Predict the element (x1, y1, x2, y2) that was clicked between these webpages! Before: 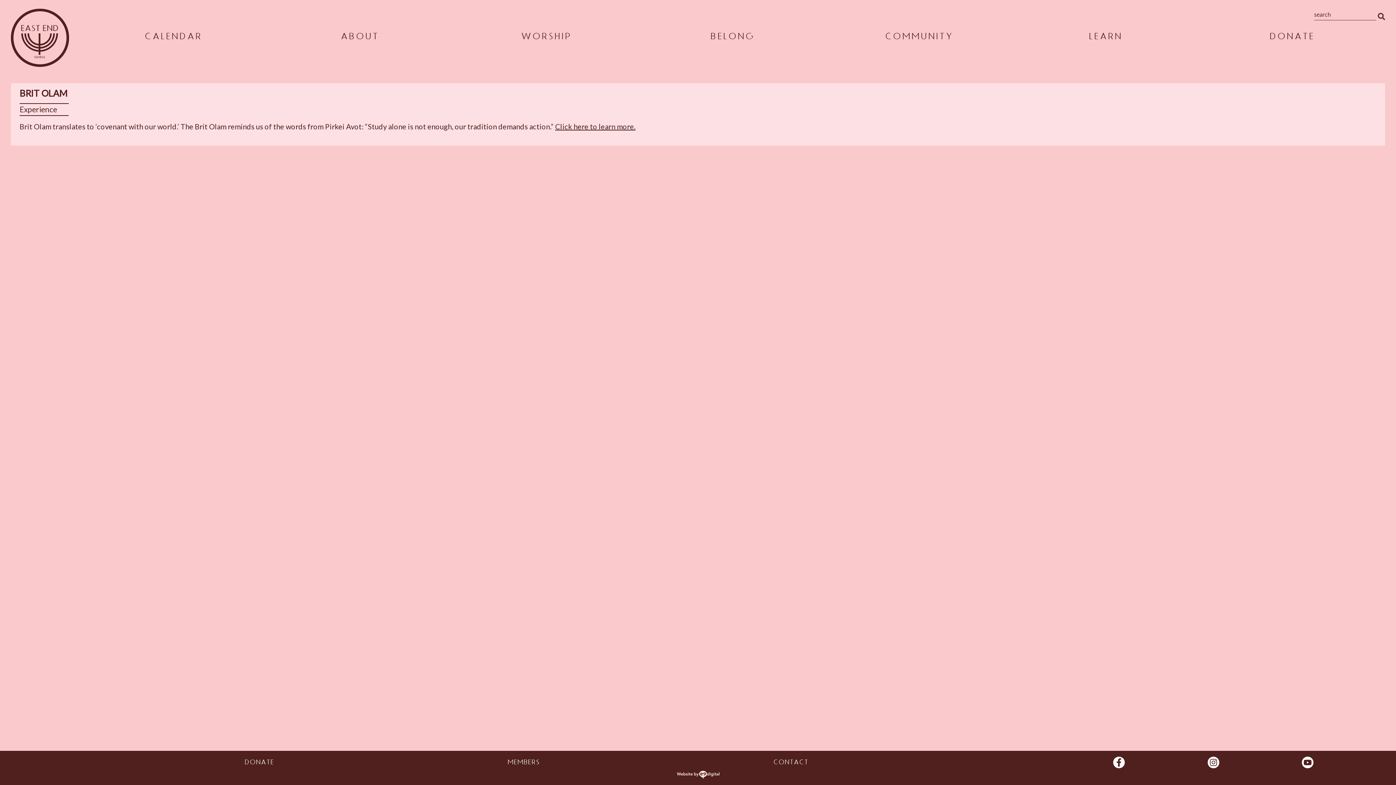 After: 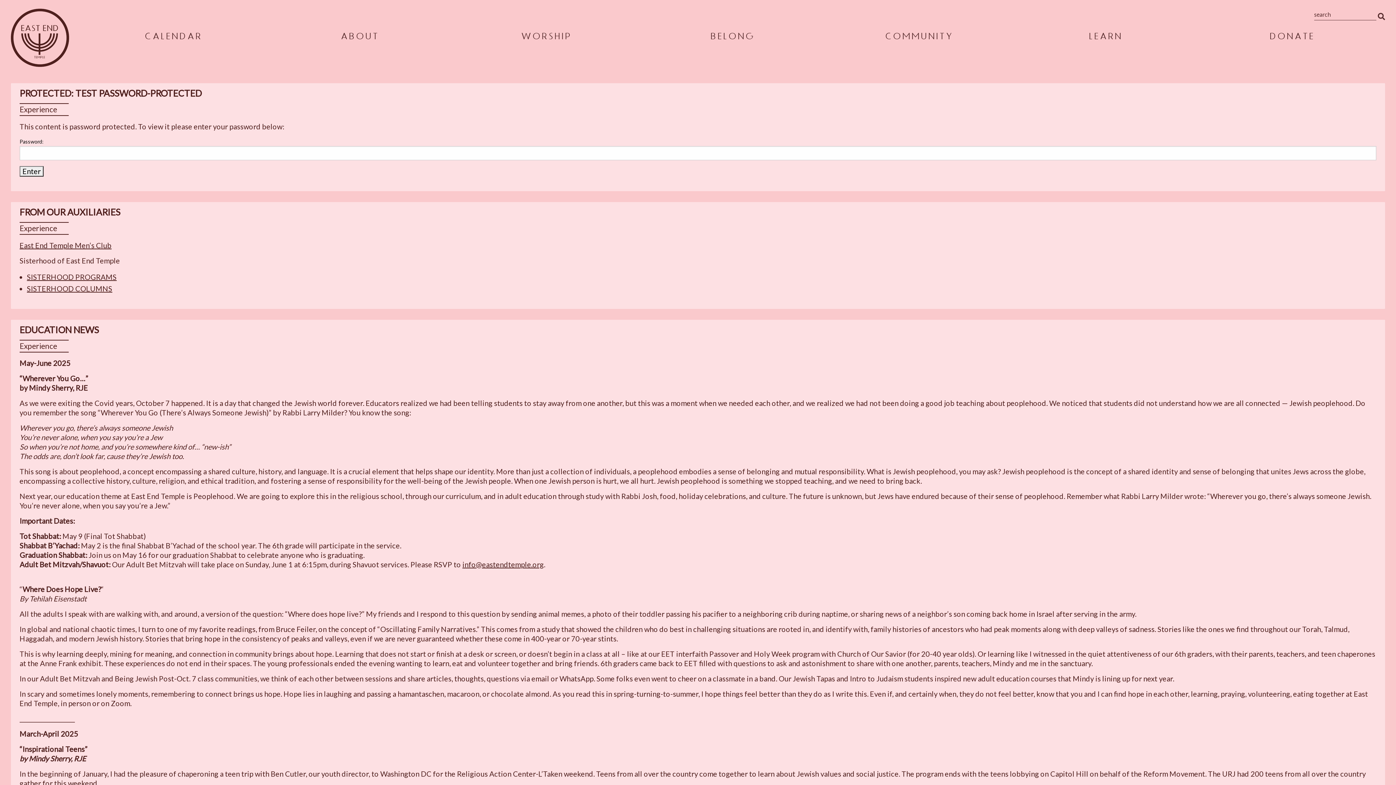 Action: bbox: (19, 103, 68, 115) label: Experience